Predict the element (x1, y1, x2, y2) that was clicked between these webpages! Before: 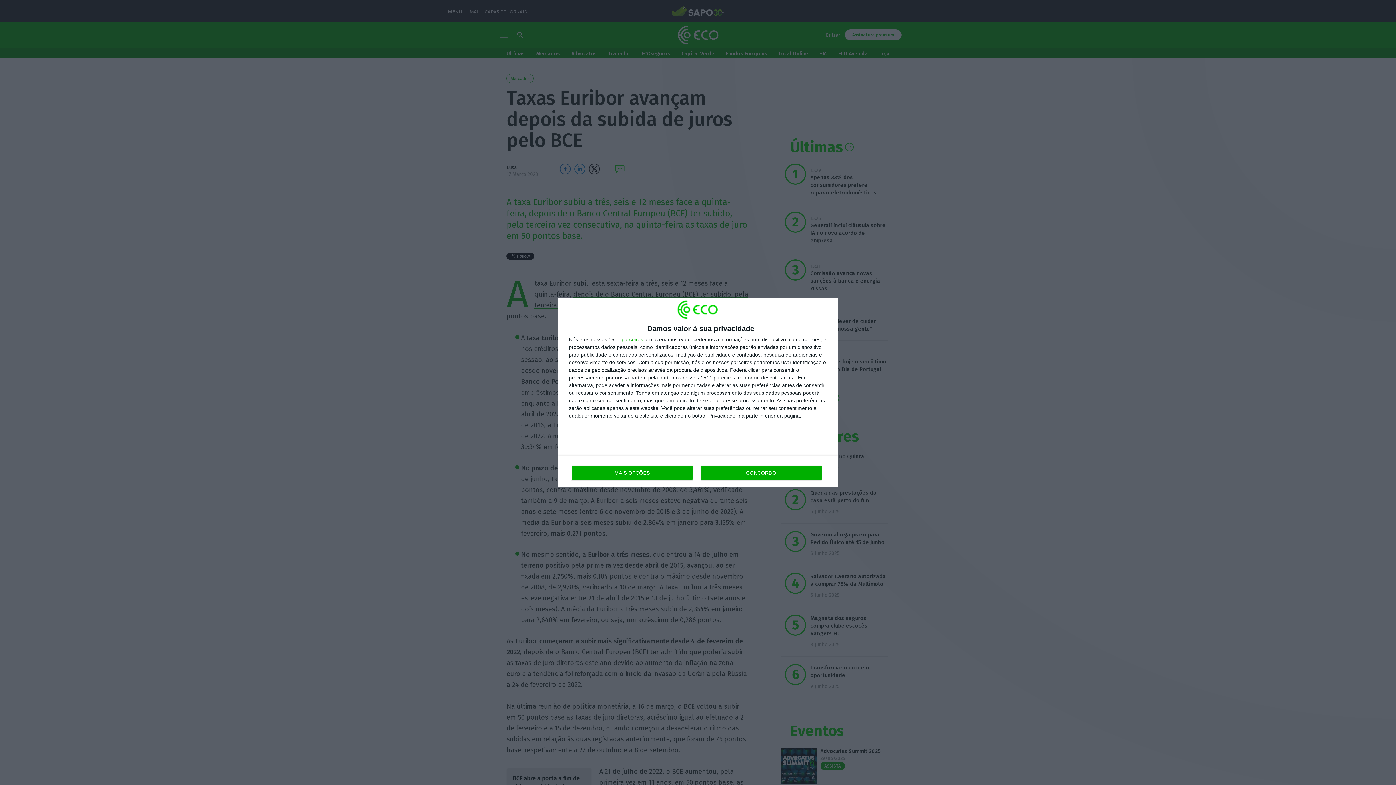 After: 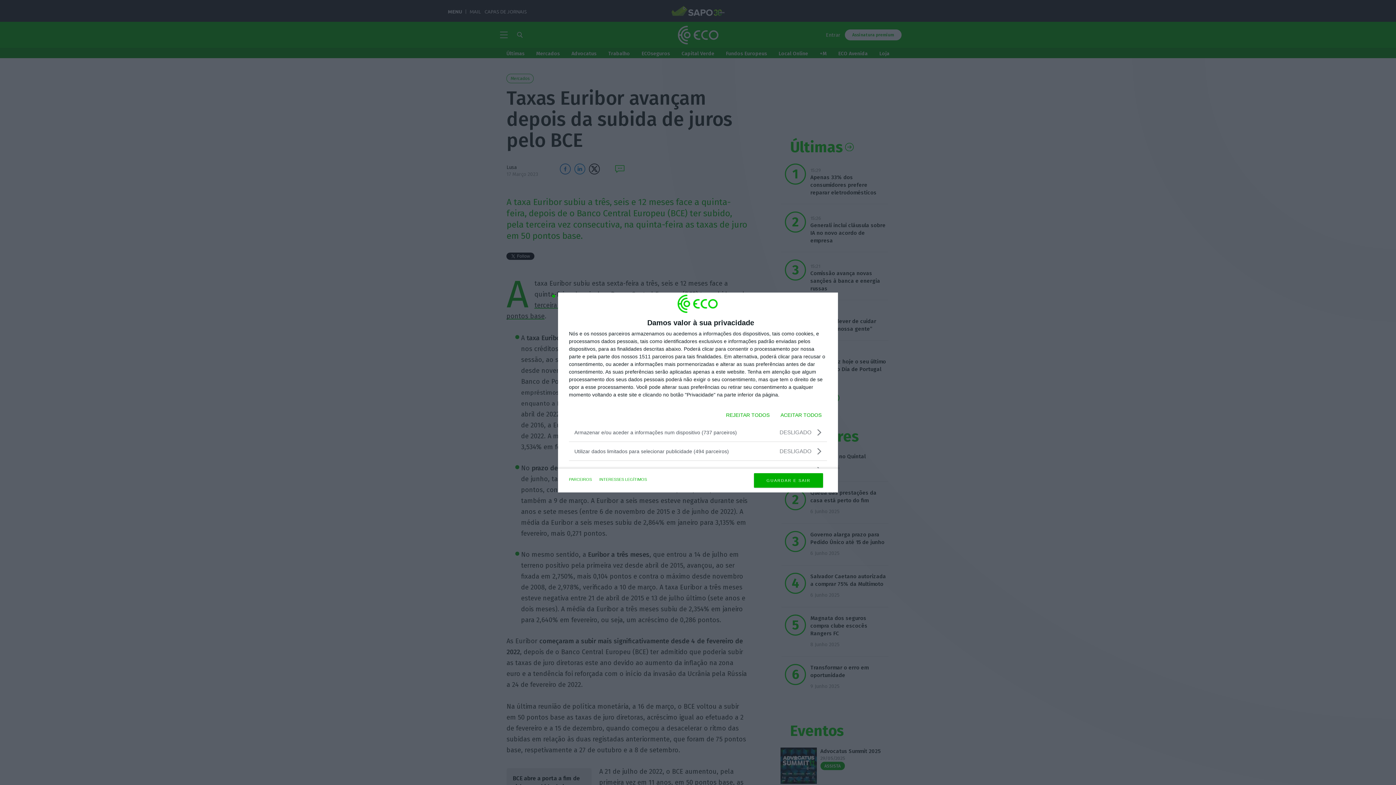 Action: label: MAIS OPÇÕES bbox: (571, 465, 692, 480)